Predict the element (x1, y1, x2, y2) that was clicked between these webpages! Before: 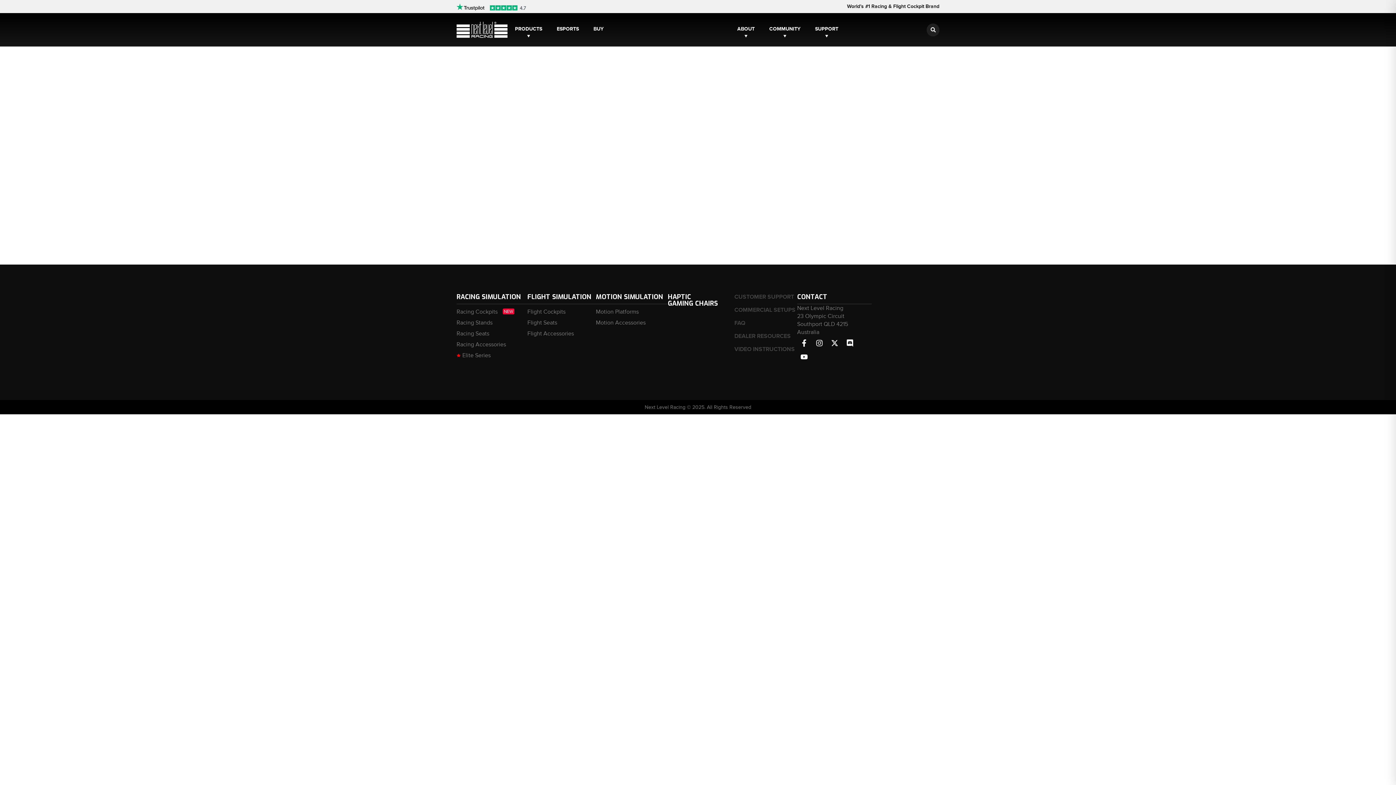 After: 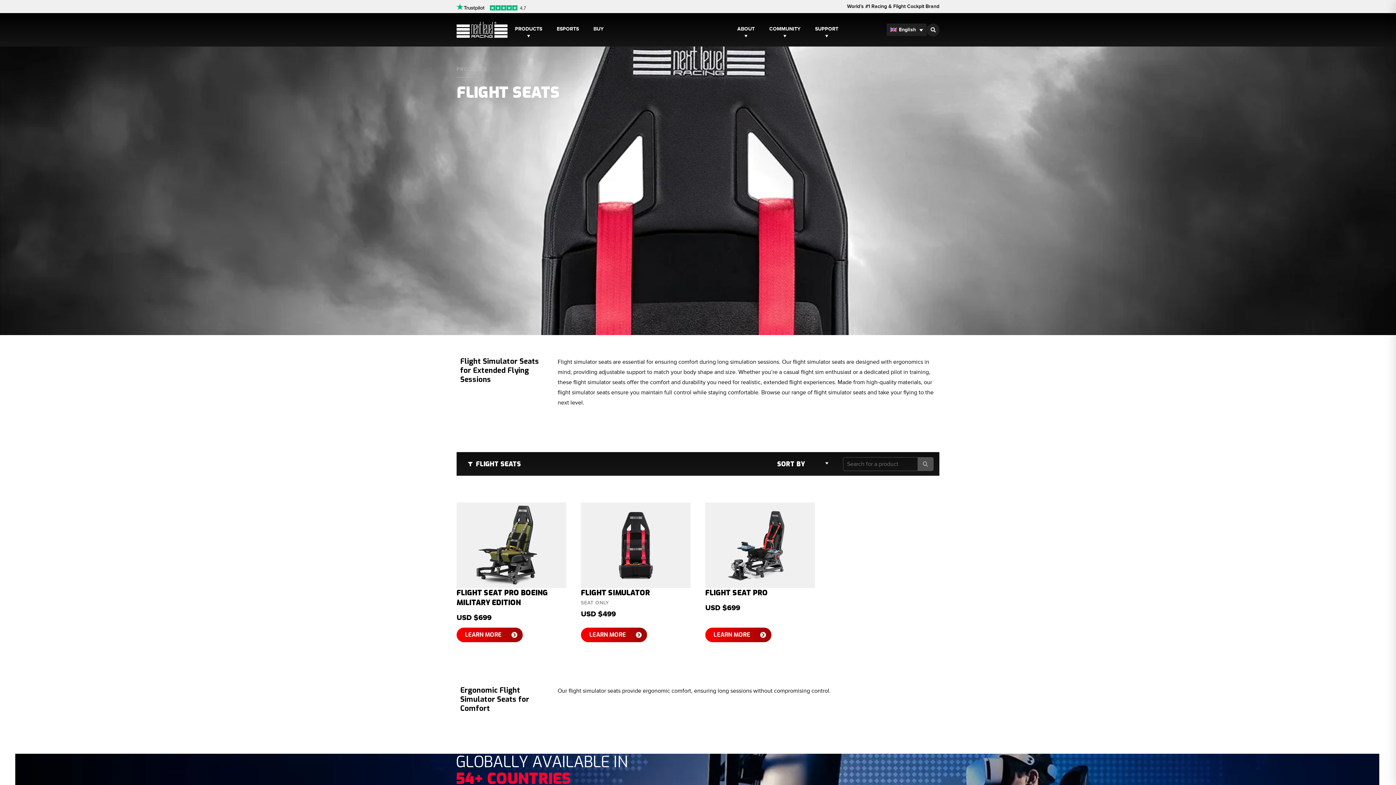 Action: bbox: (527, 319, 596, 326) label: Flight Seats